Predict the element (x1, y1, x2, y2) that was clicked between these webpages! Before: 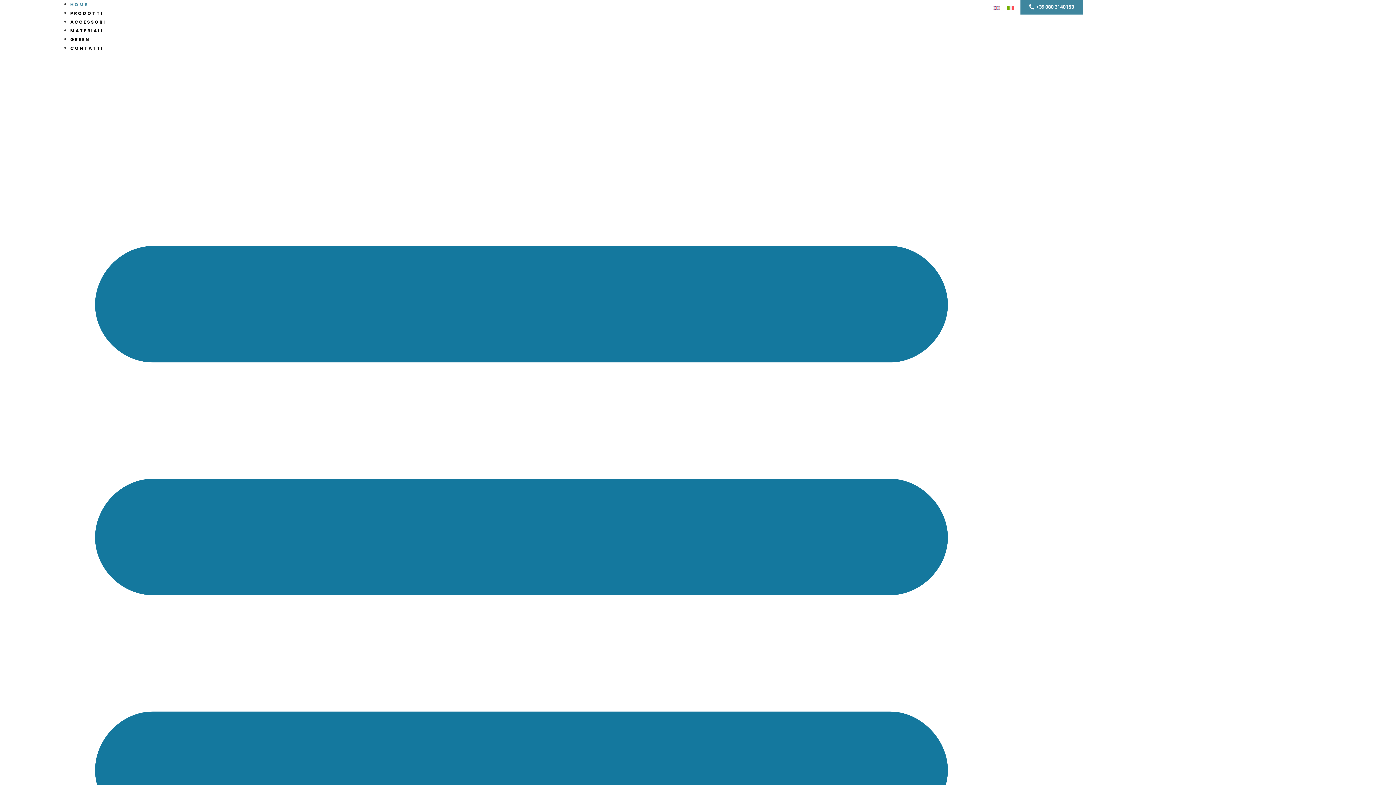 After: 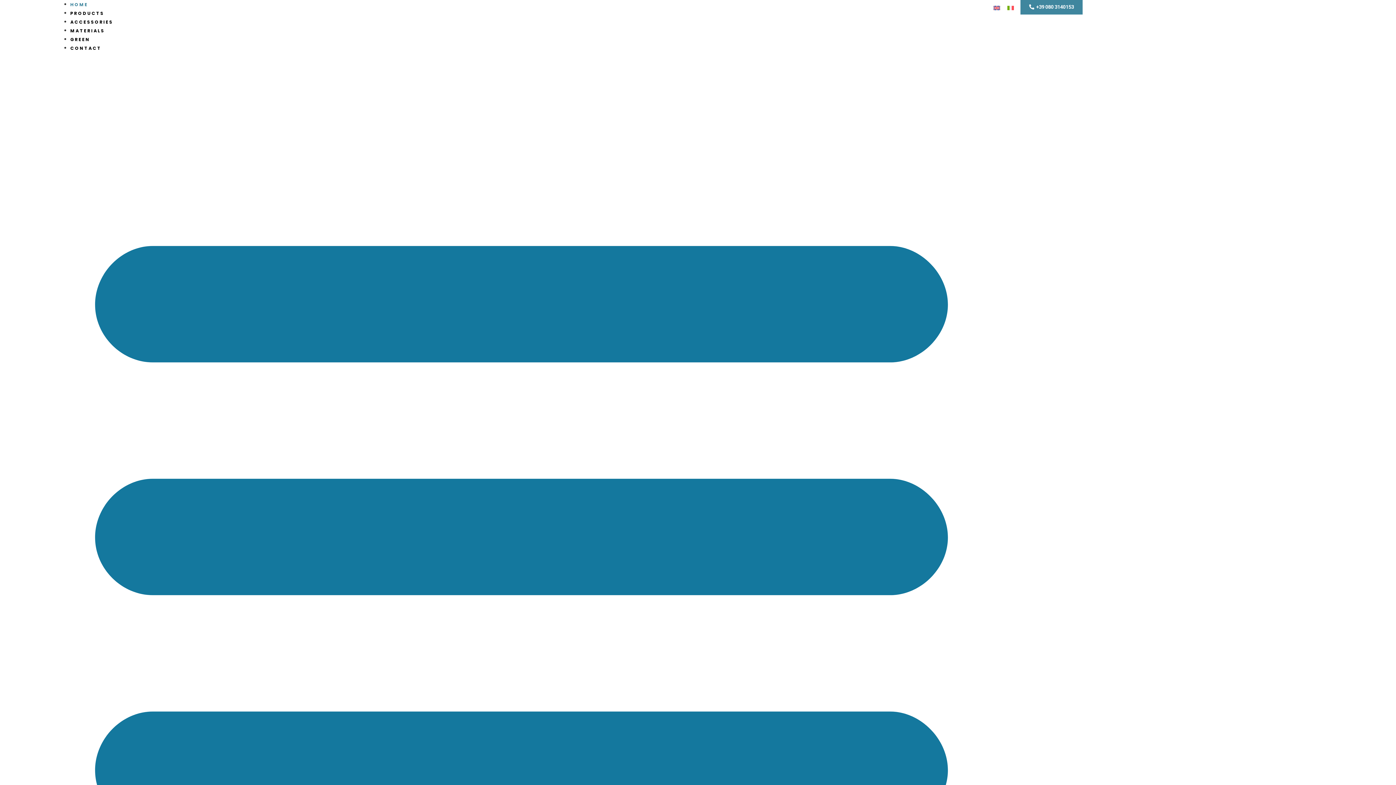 Action: bbox: (990, 2, 1004, 12)